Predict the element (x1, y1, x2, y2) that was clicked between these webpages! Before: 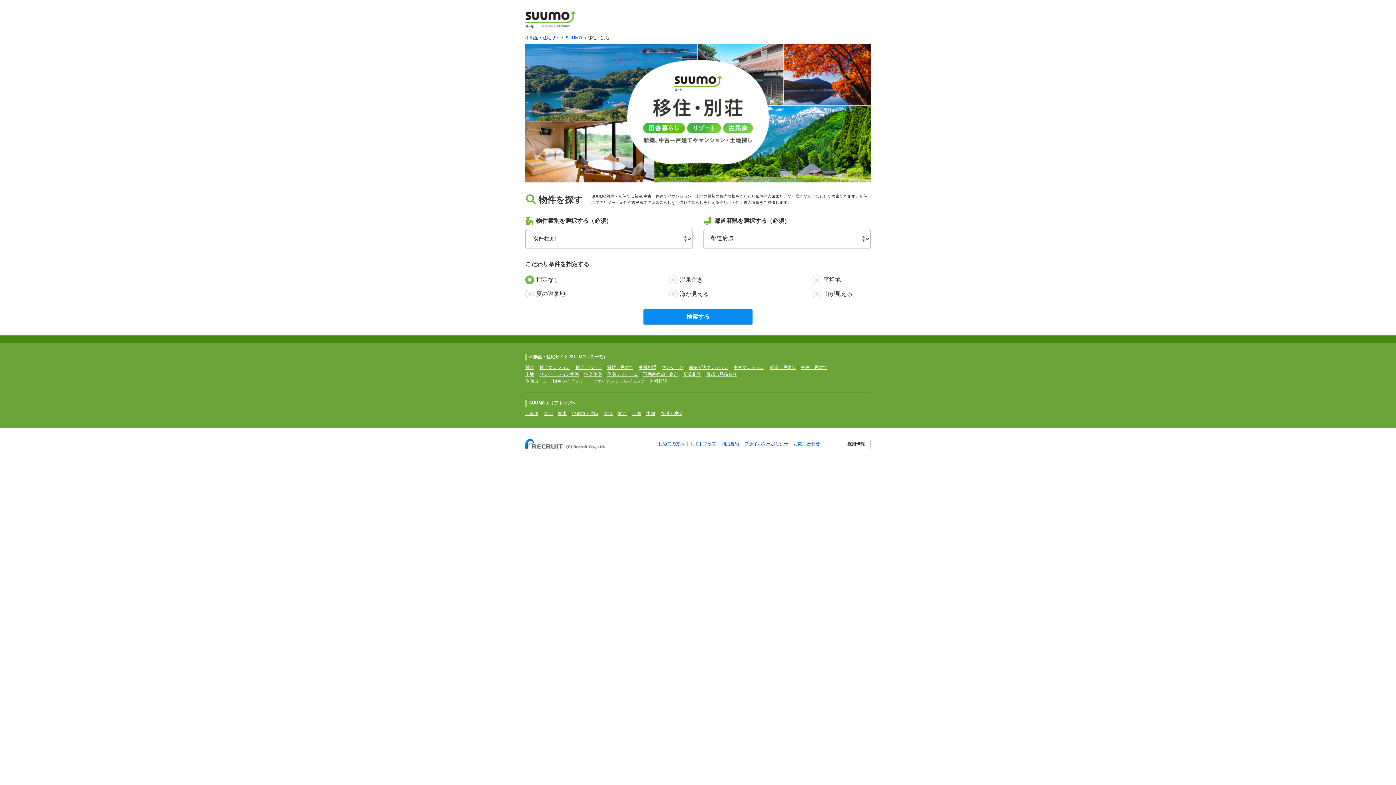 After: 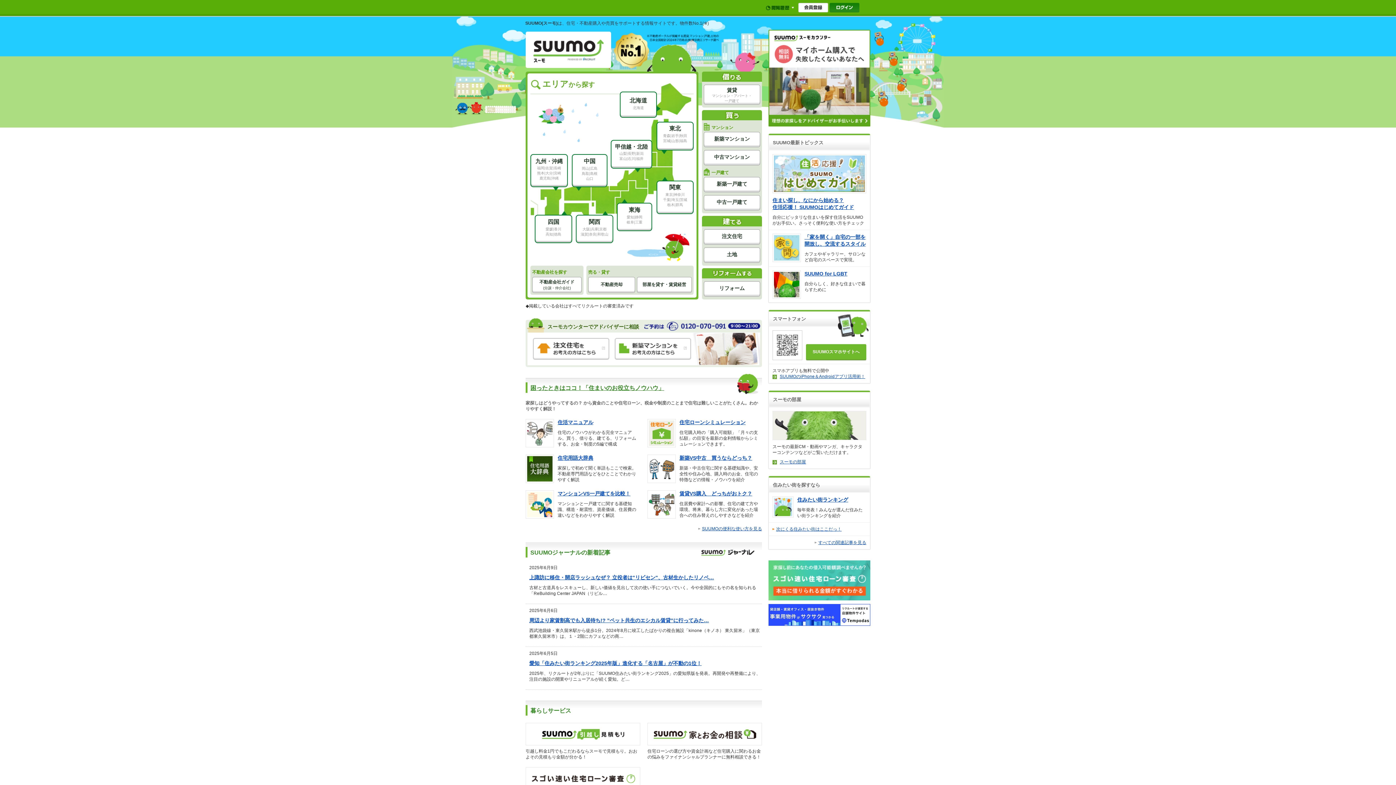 Action: label: 不動産・住宅サイト SUUMO bbox: (525, 35, 582, 40)